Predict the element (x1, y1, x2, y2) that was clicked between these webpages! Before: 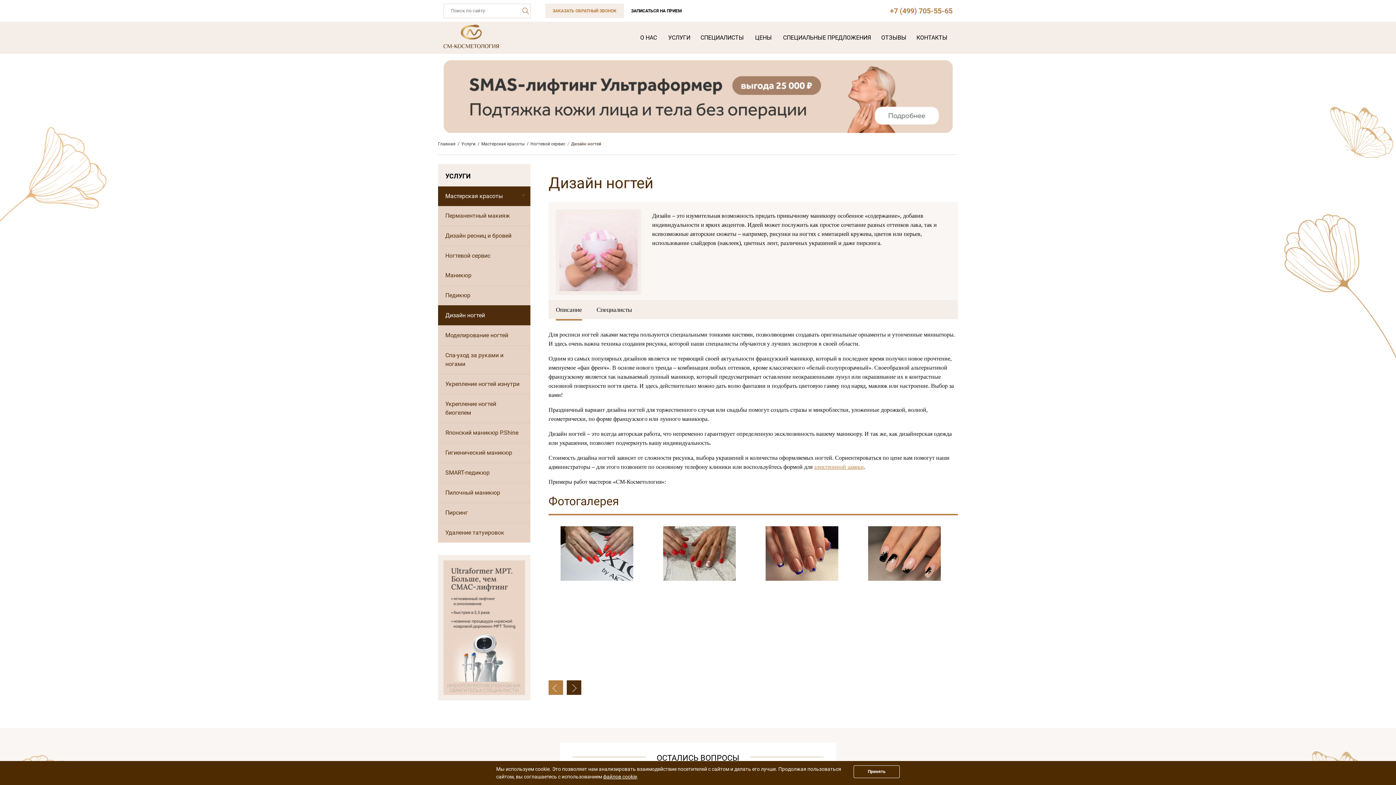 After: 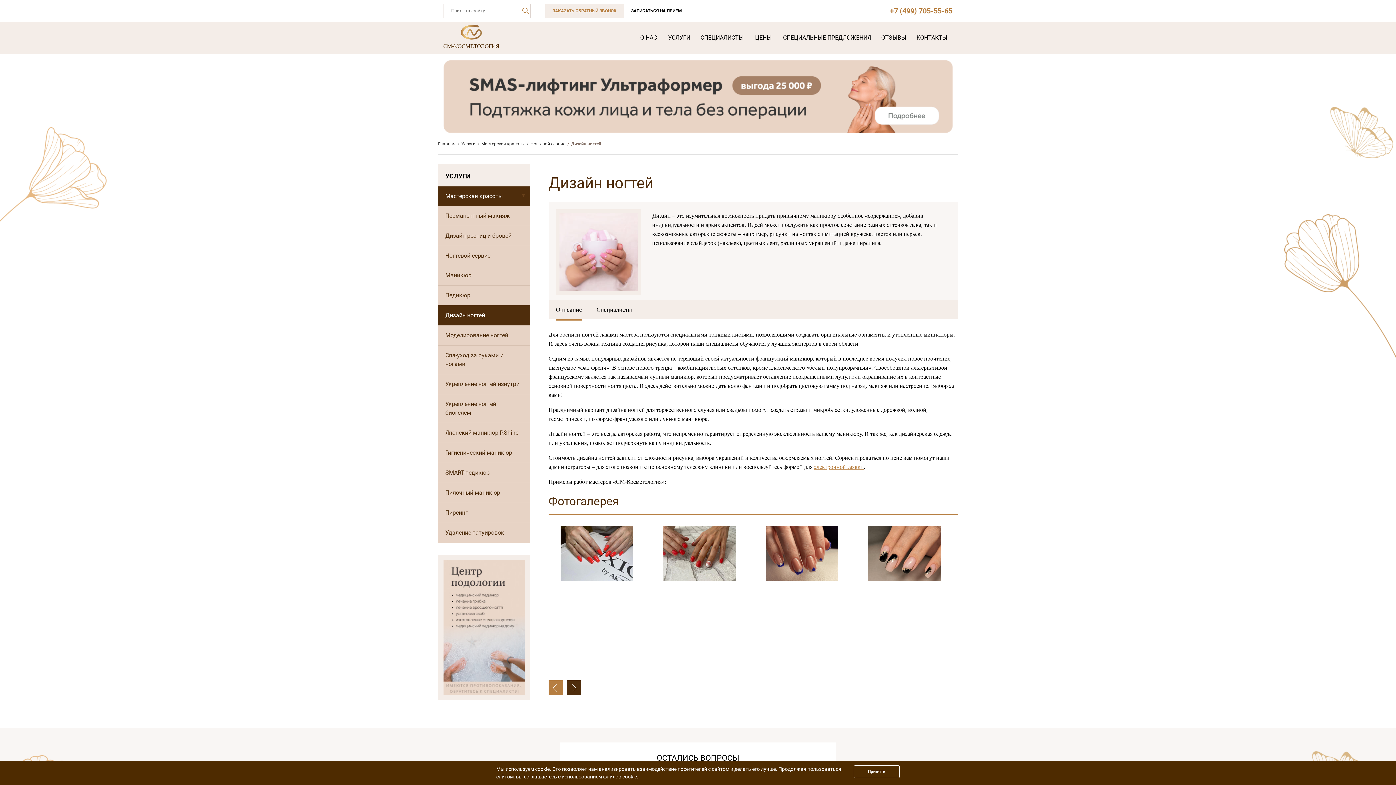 Action: label: Дизайн ногтей bbox: (438, 305, 530, 325)